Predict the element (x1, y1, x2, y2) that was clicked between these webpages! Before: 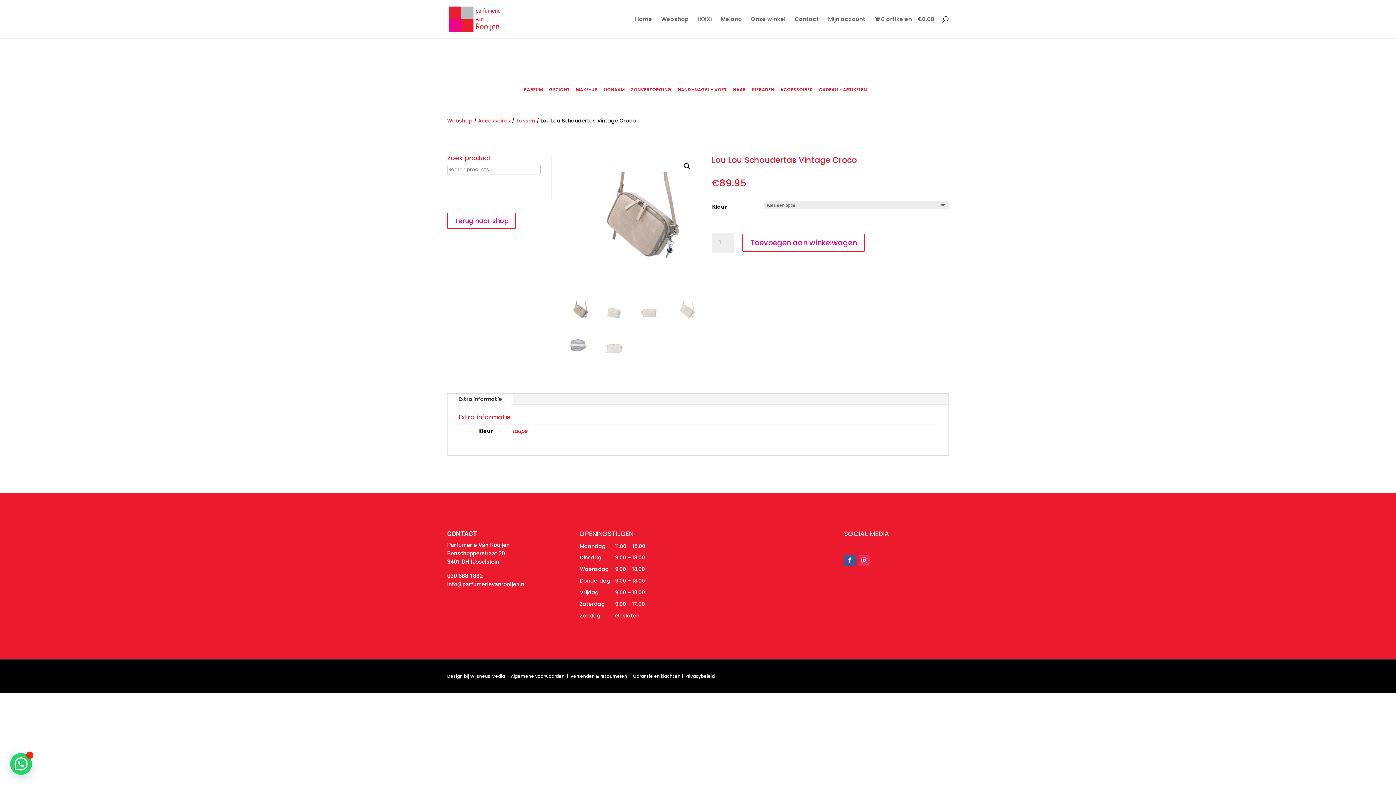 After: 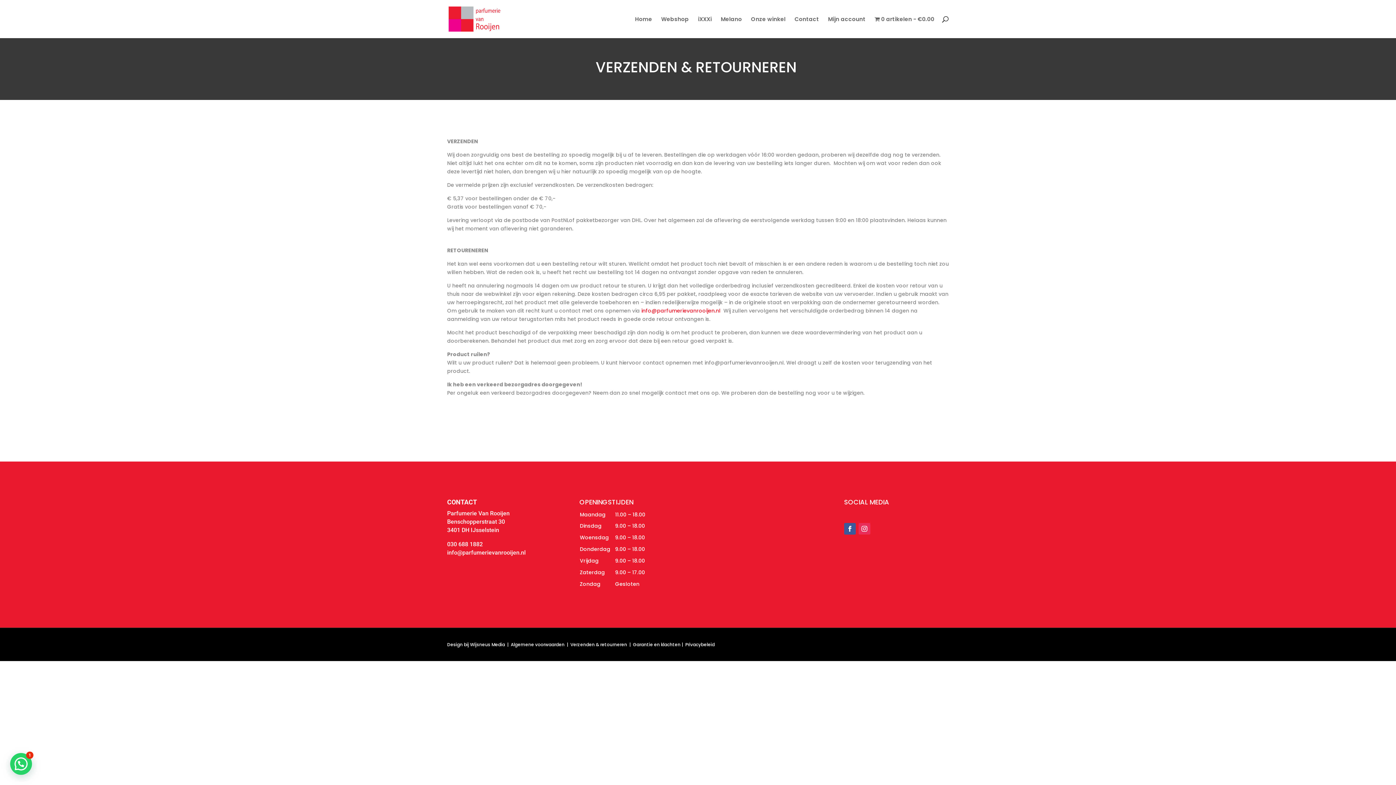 Action: label:  | bbox: (680, 673, 683, 679)